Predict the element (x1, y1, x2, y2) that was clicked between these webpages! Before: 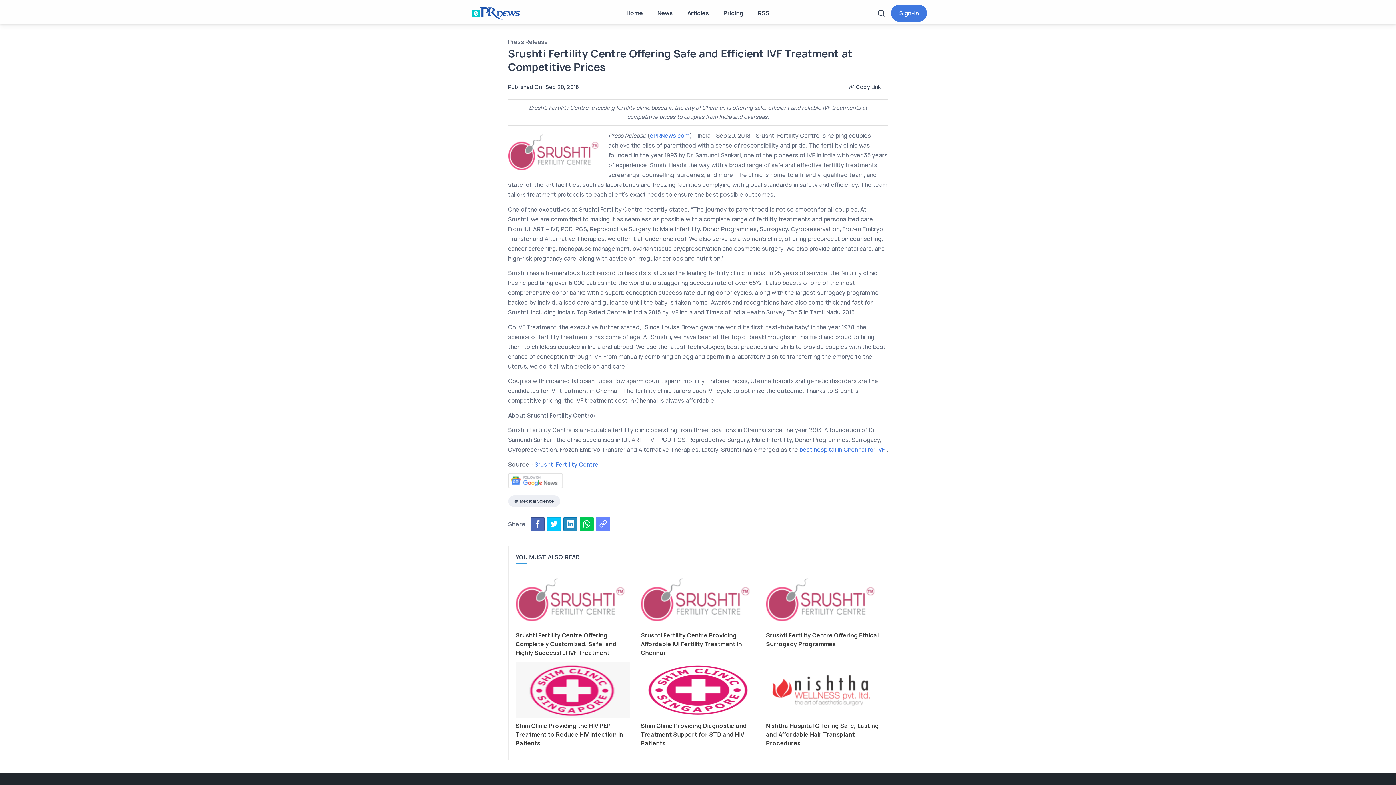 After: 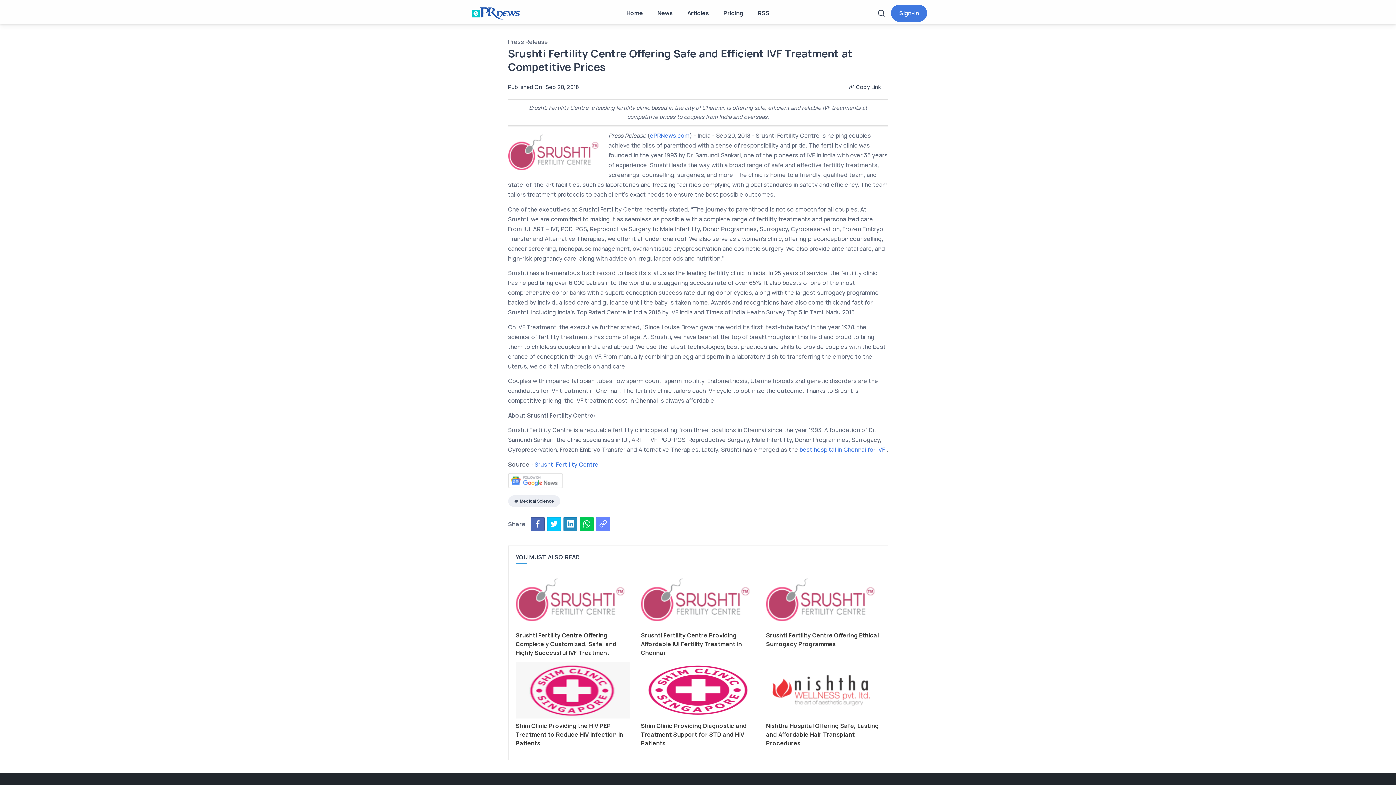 Action: bbox: (508, 476, 562, 484)